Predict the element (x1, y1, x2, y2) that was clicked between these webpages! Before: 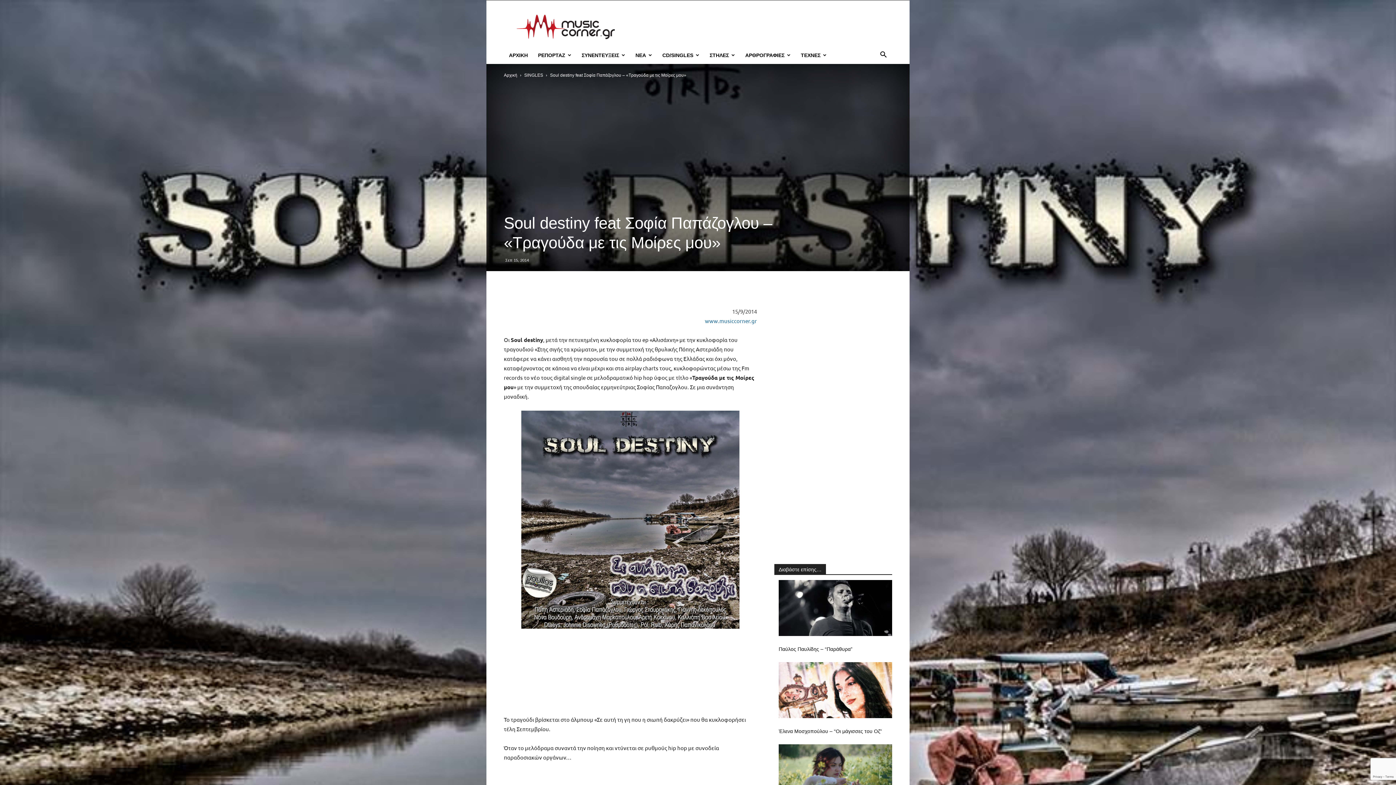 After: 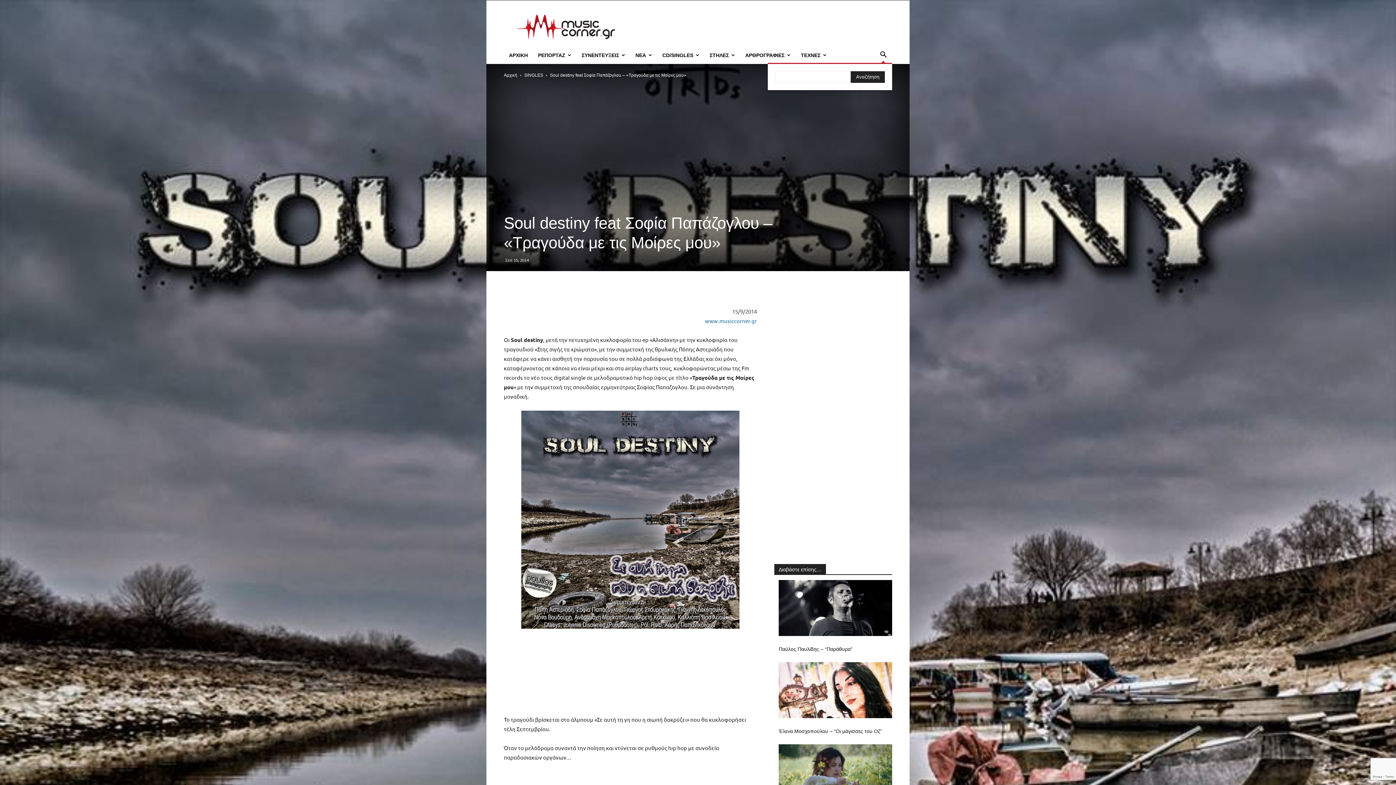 Action: bbox: (874, 52, 892, 58) label: Search